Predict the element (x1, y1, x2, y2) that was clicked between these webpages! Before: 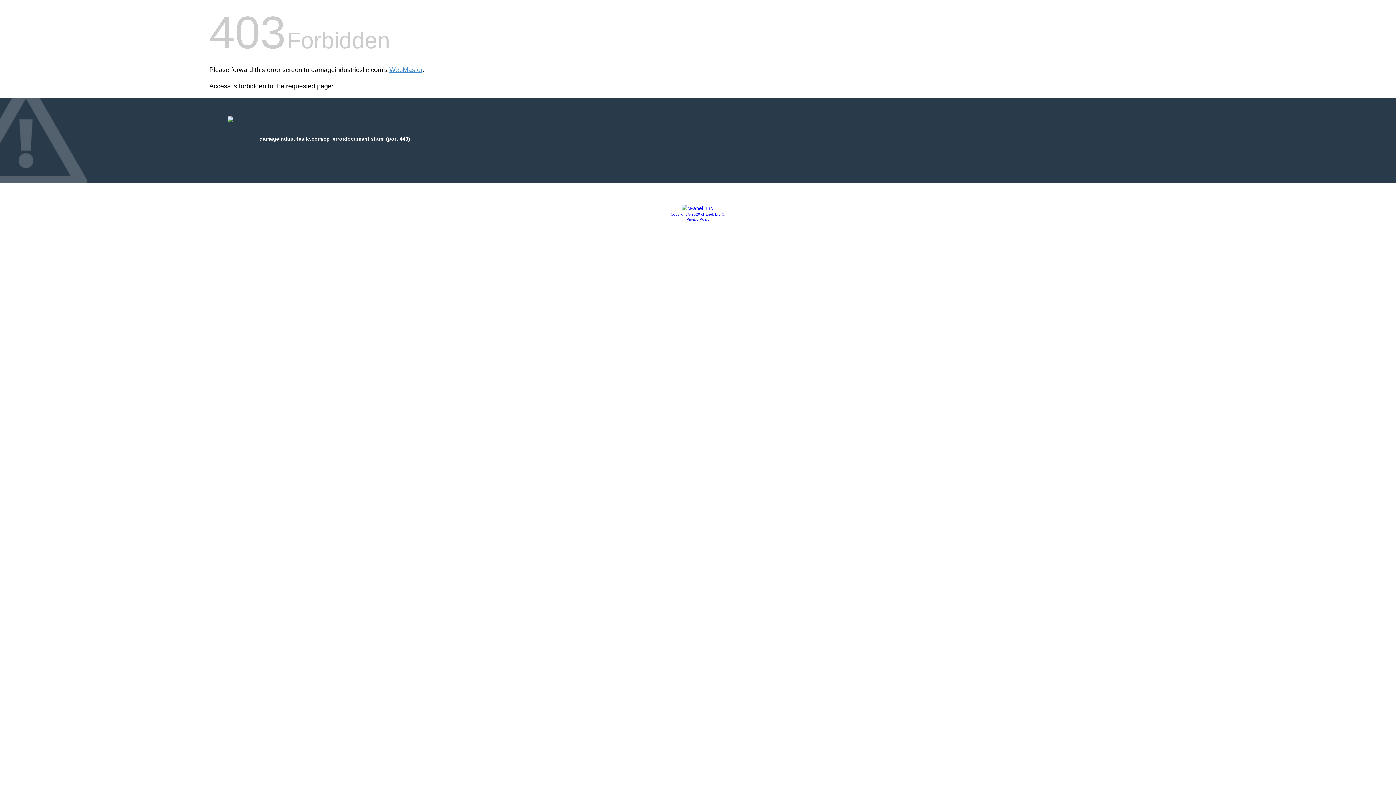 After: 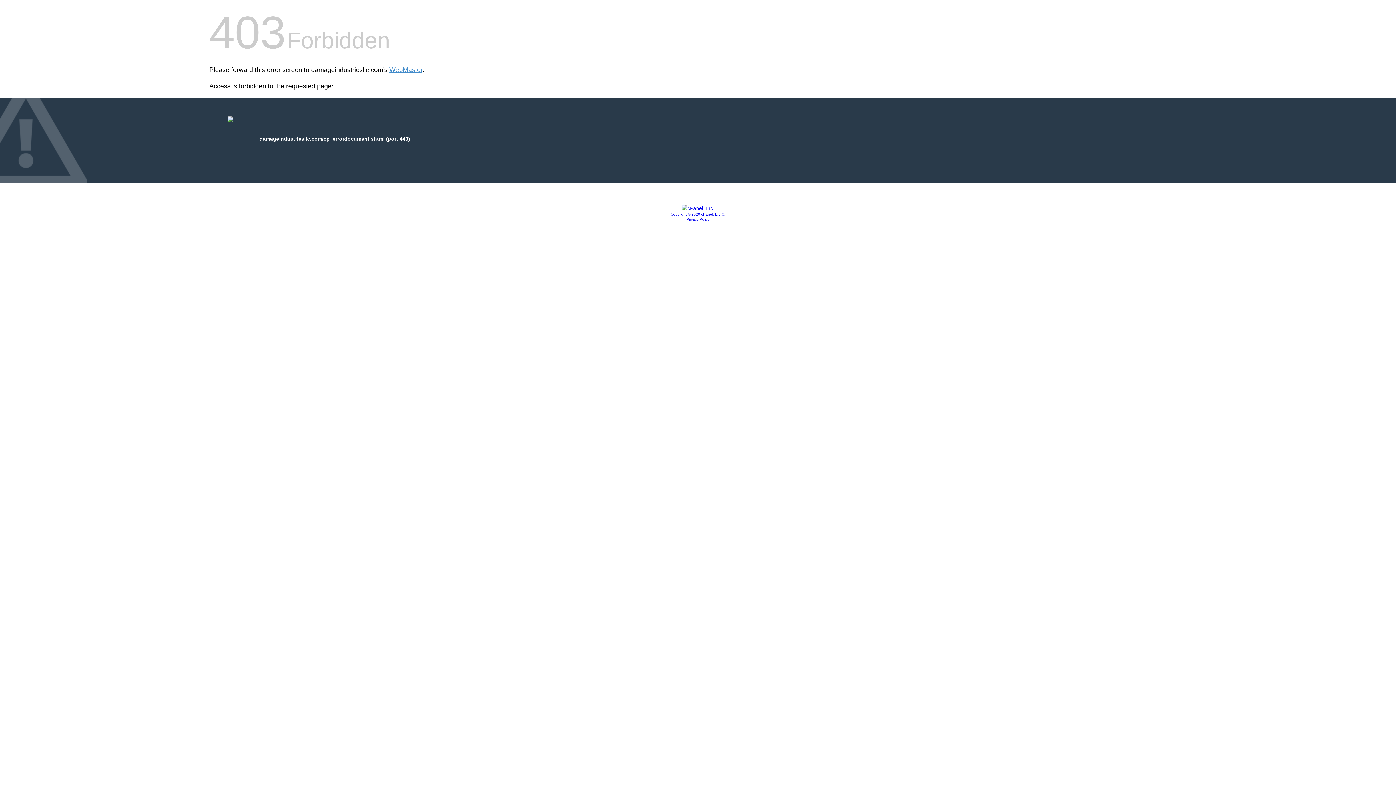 Action: bbox: (681, 205, 714, 211)